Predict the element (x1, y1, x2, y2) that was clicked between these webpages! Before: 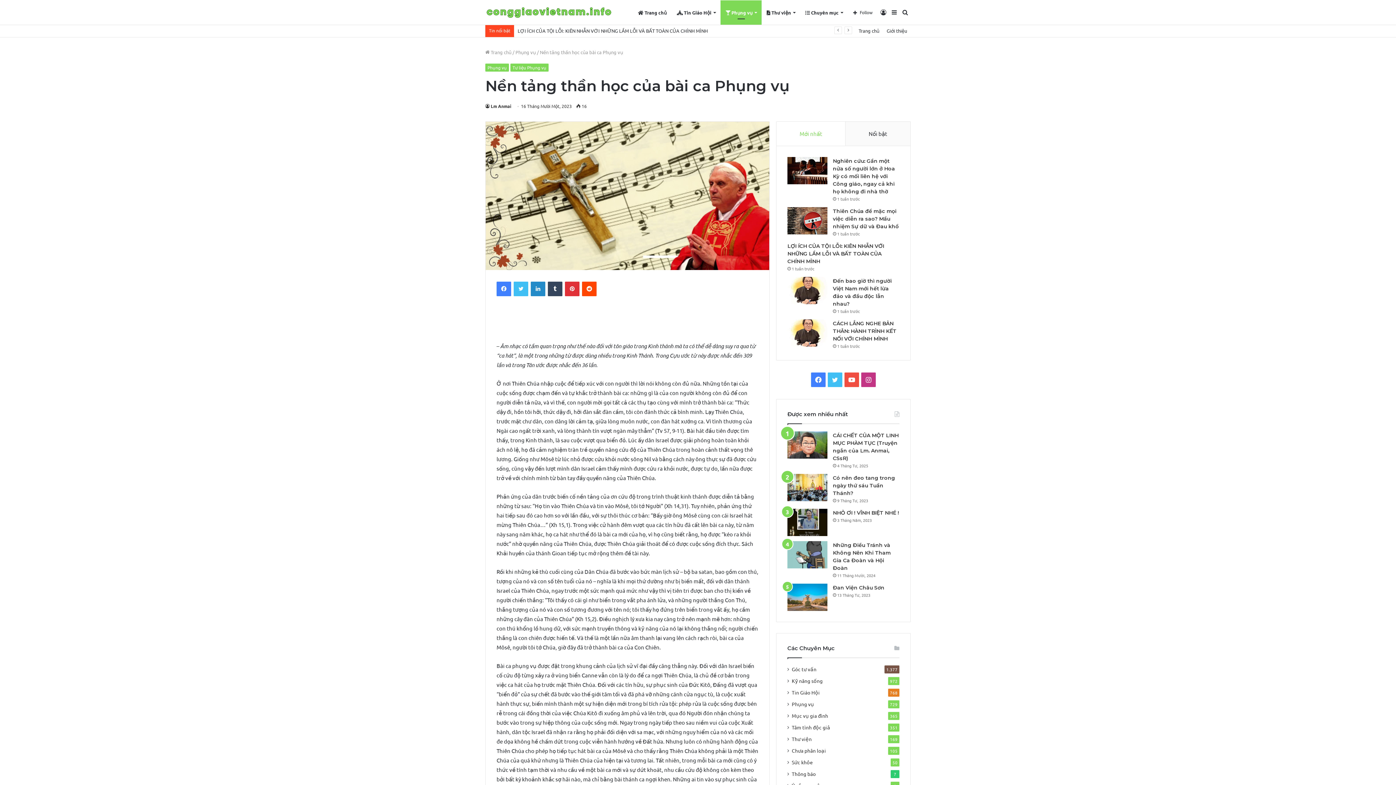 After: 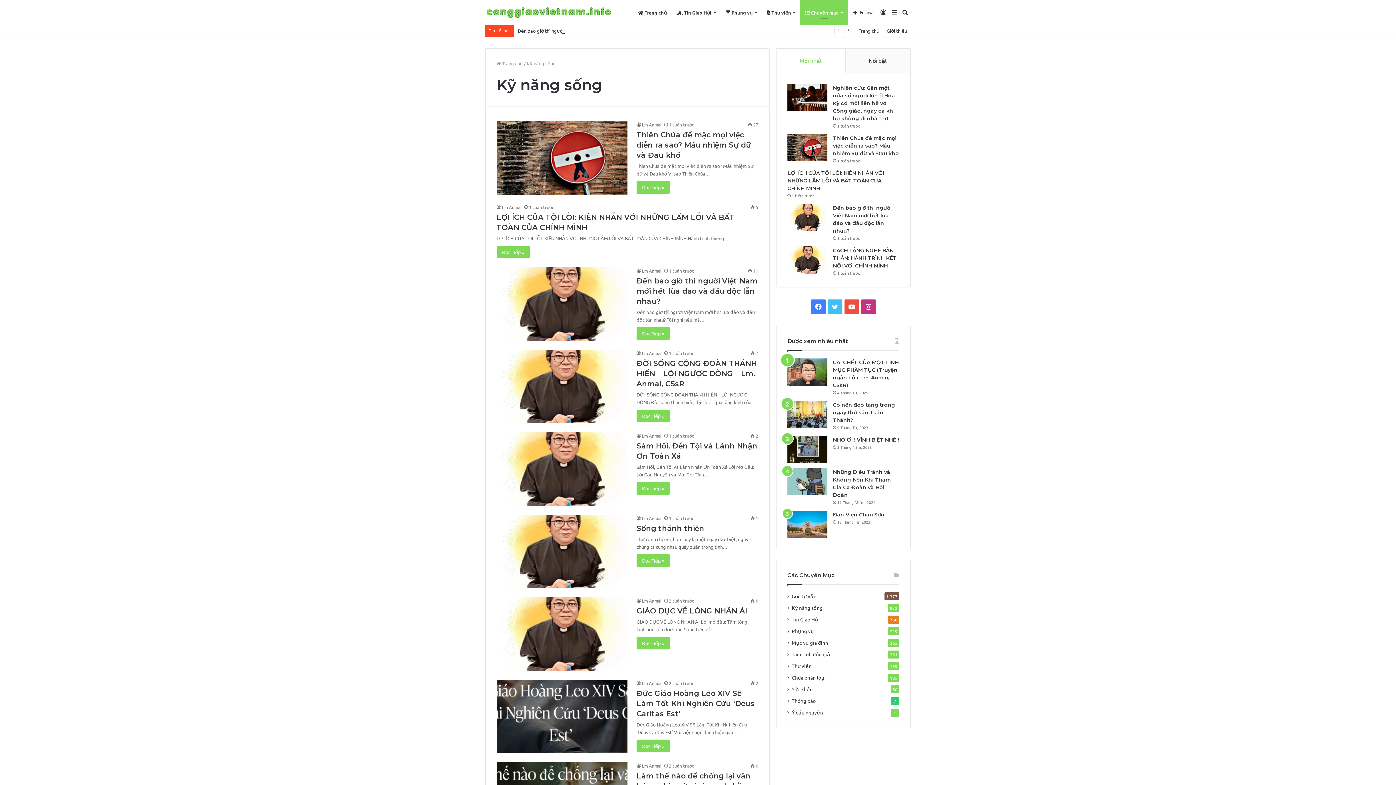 Action: label: Kỹ năng sống bbox: (792, 677, 822, 685)